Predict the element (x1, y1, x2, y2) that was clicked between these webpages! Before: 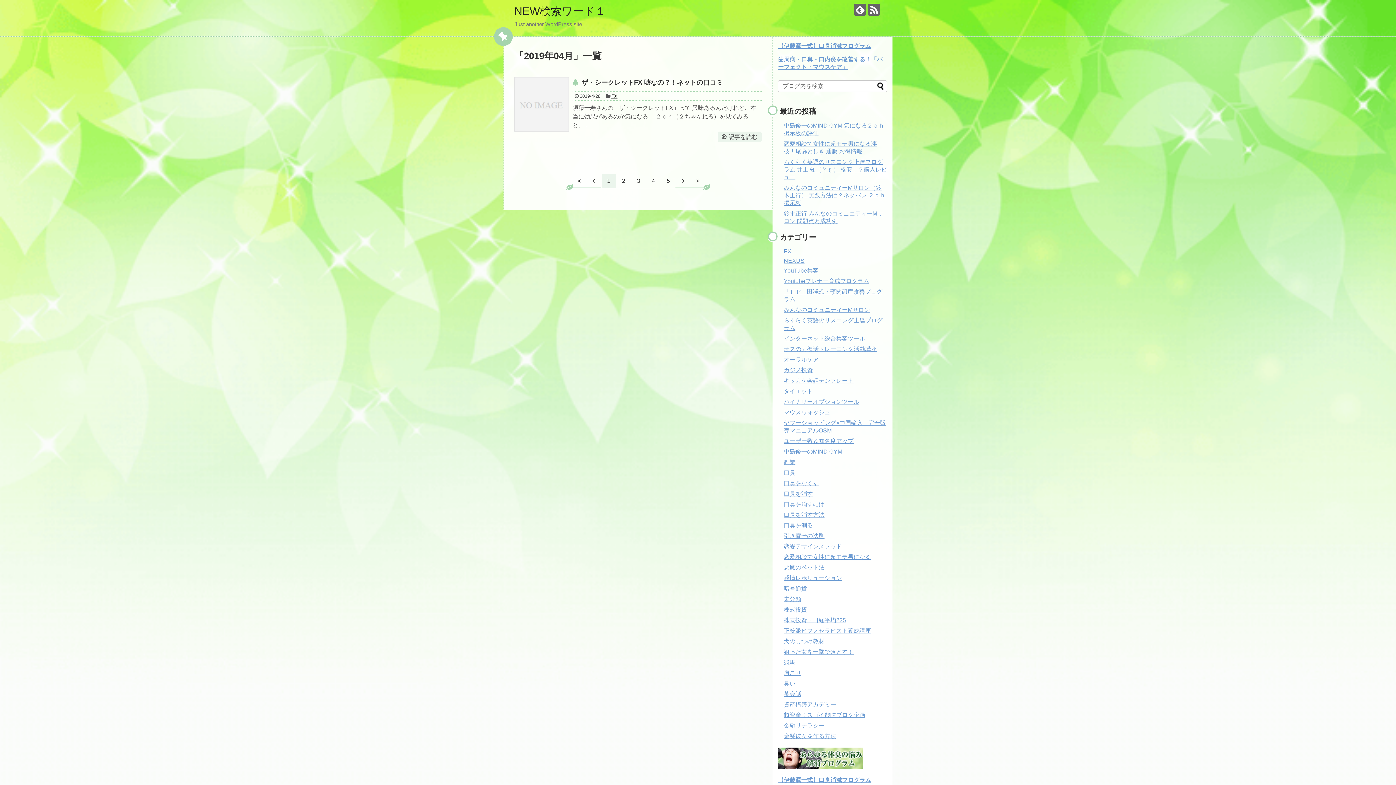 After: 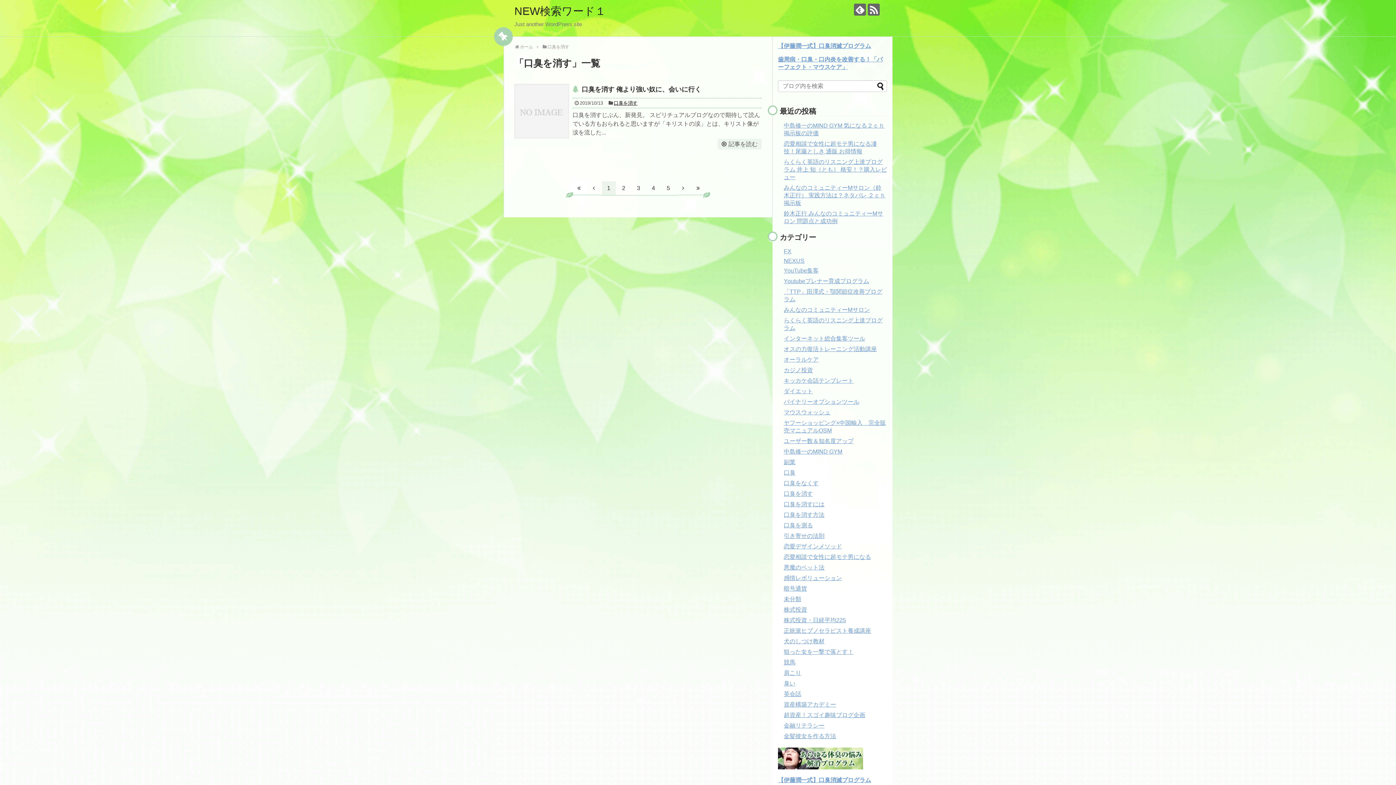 Action: label: 口臭を消す bbox: (784, 490, 813, 497)